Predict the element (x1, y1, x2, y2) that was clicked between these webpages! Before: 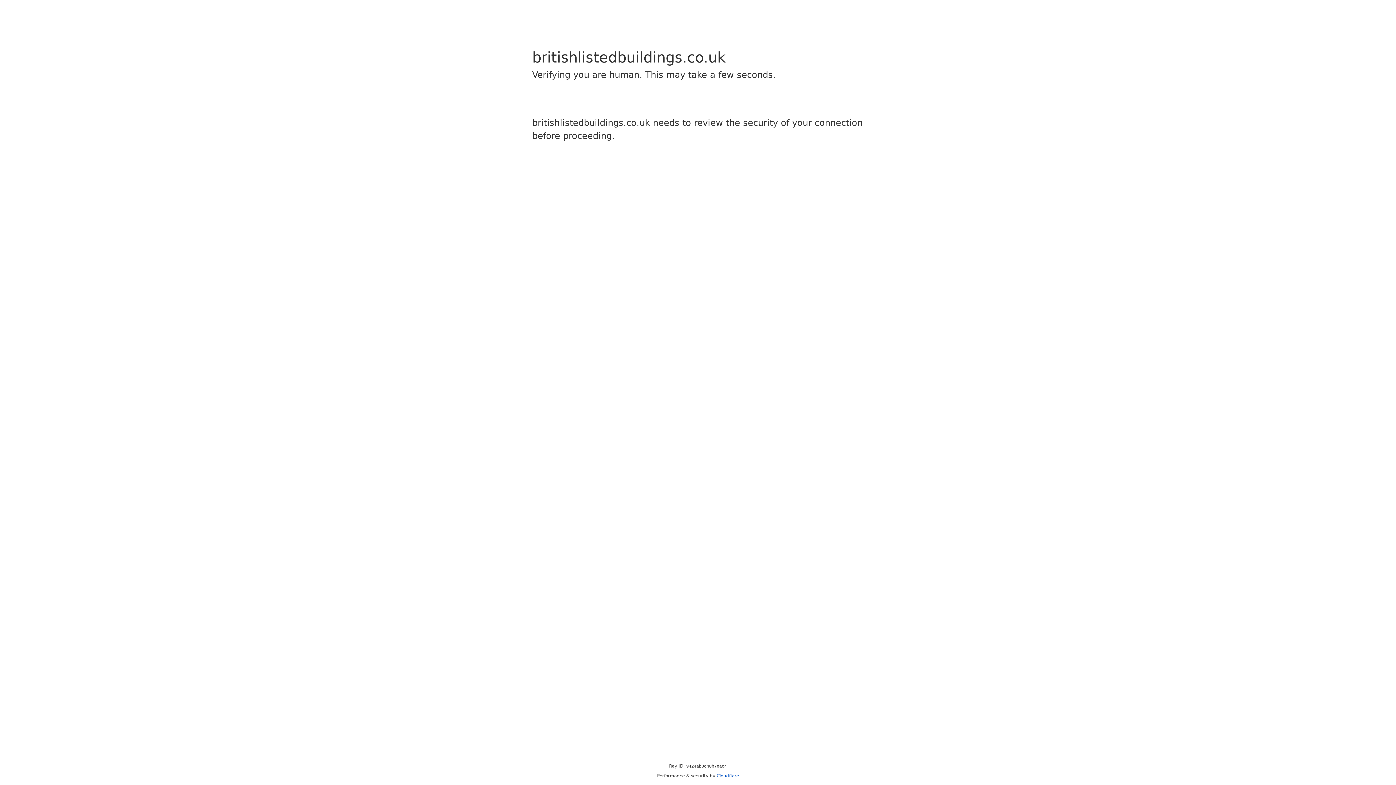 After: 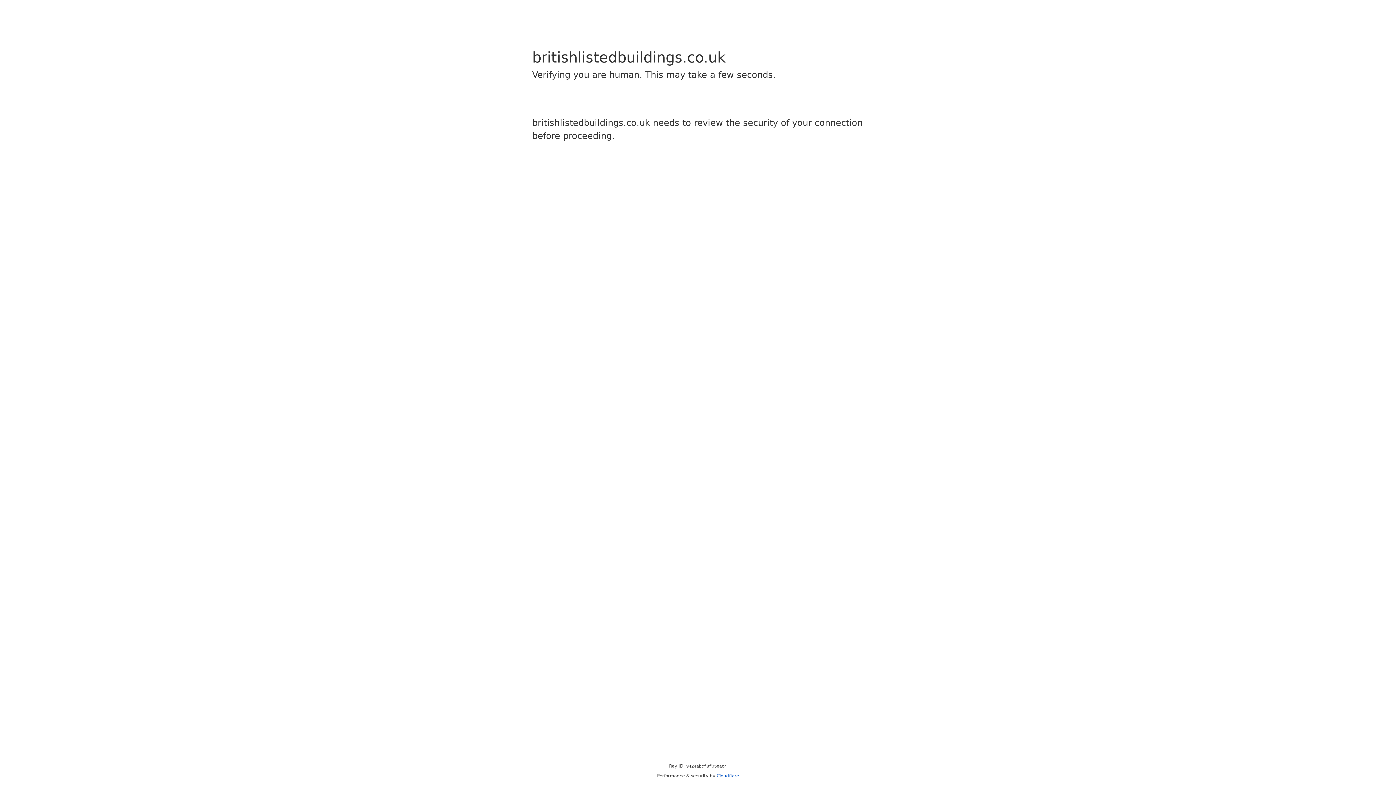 Action: bbox: (716, 773, 739, 778) label: Cloudflare